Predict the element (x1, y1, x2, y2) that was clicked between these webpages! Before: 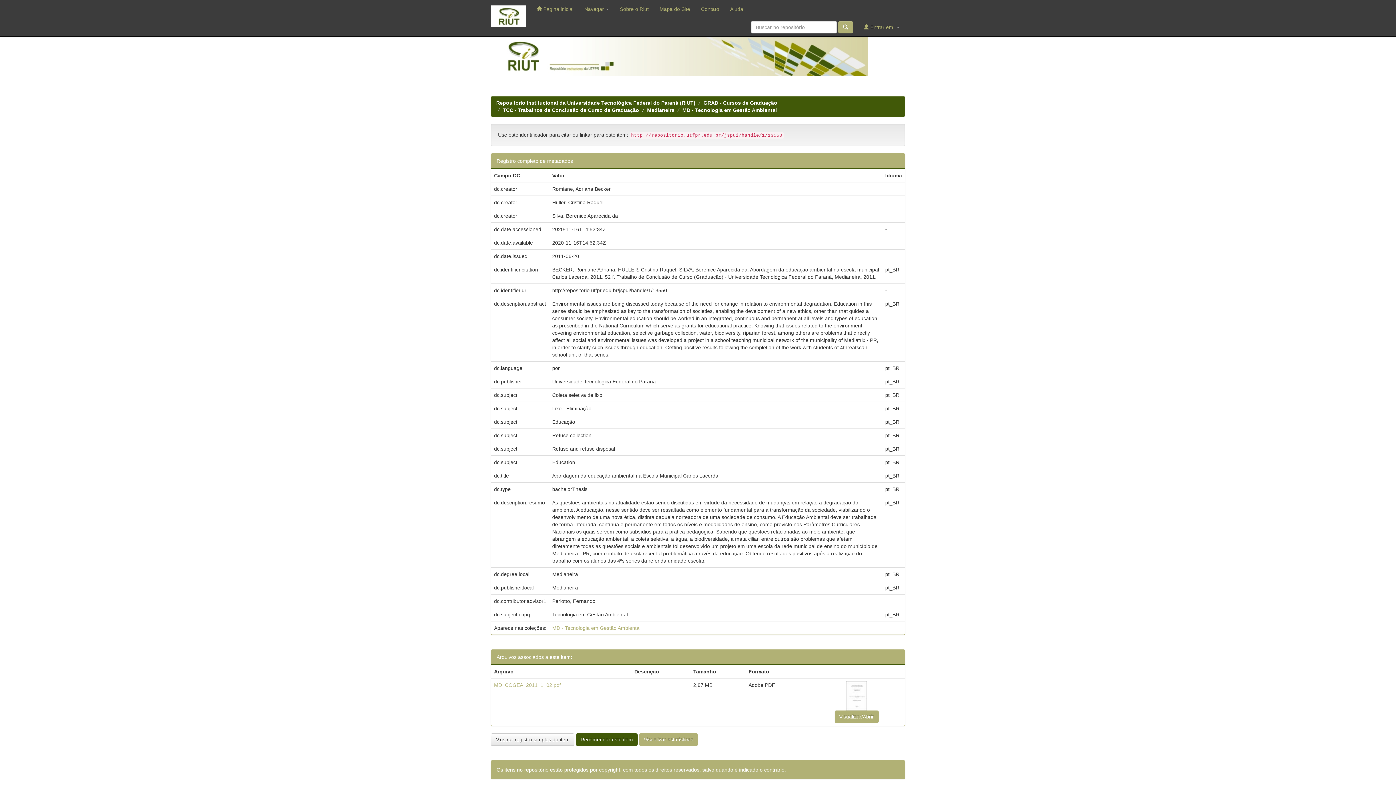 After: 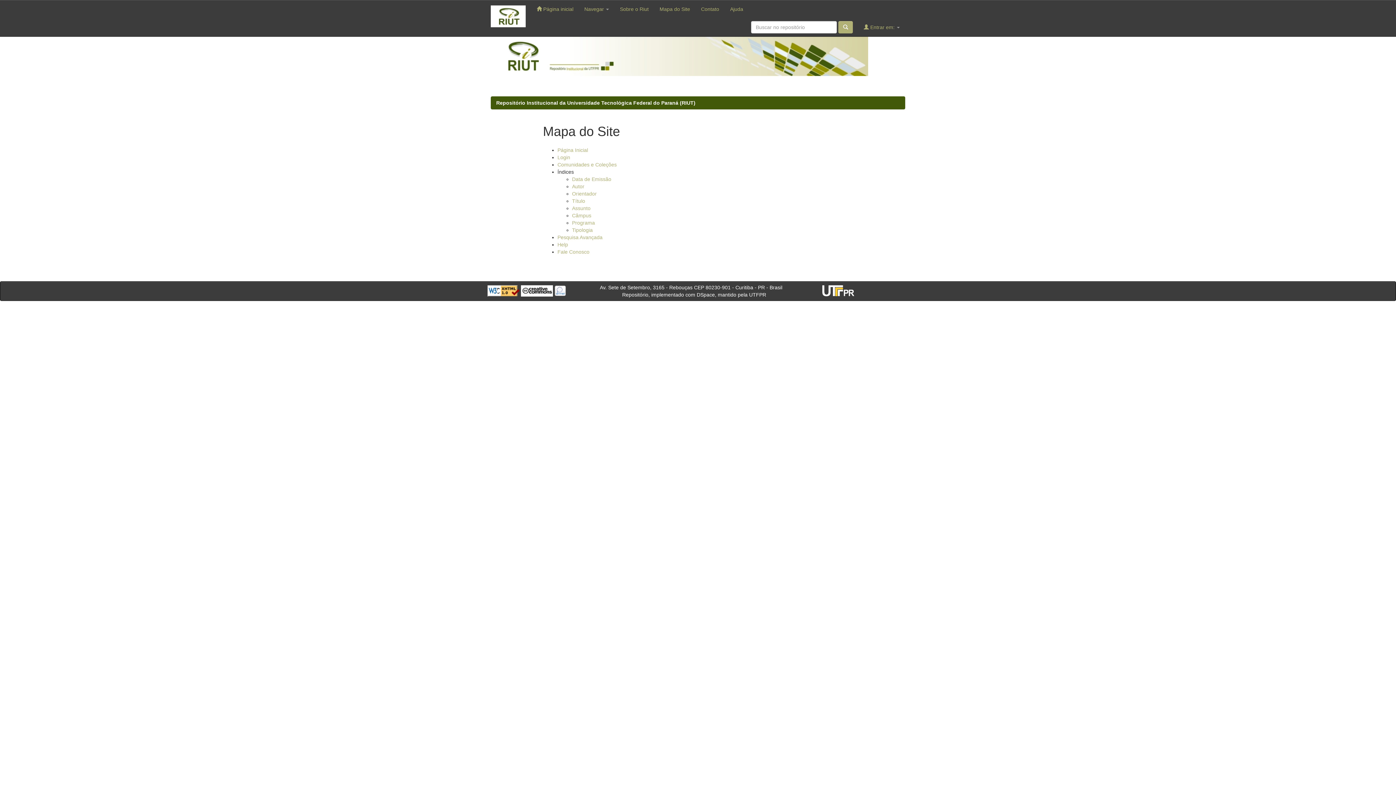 Action: label: Mapa do Site bbox: (654, 0, 695, 18)